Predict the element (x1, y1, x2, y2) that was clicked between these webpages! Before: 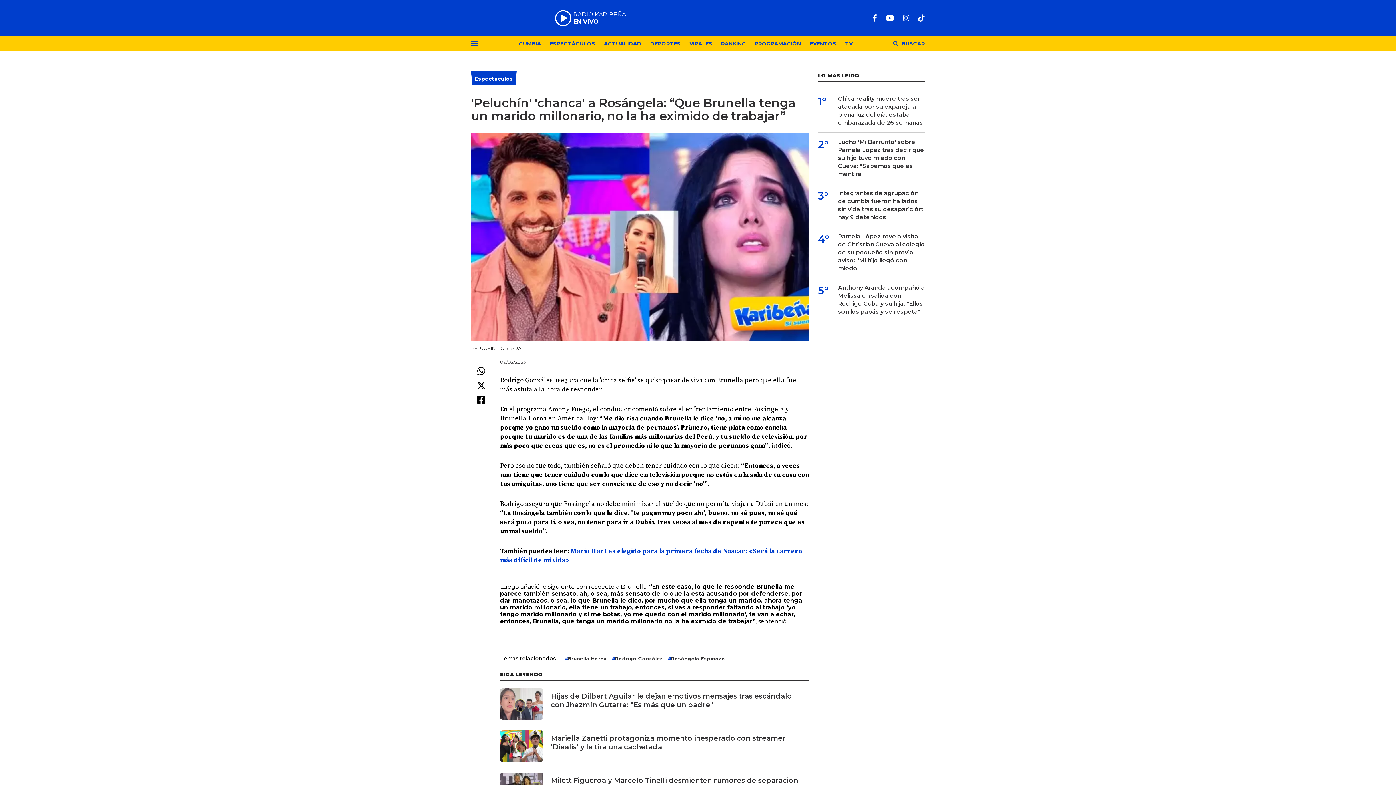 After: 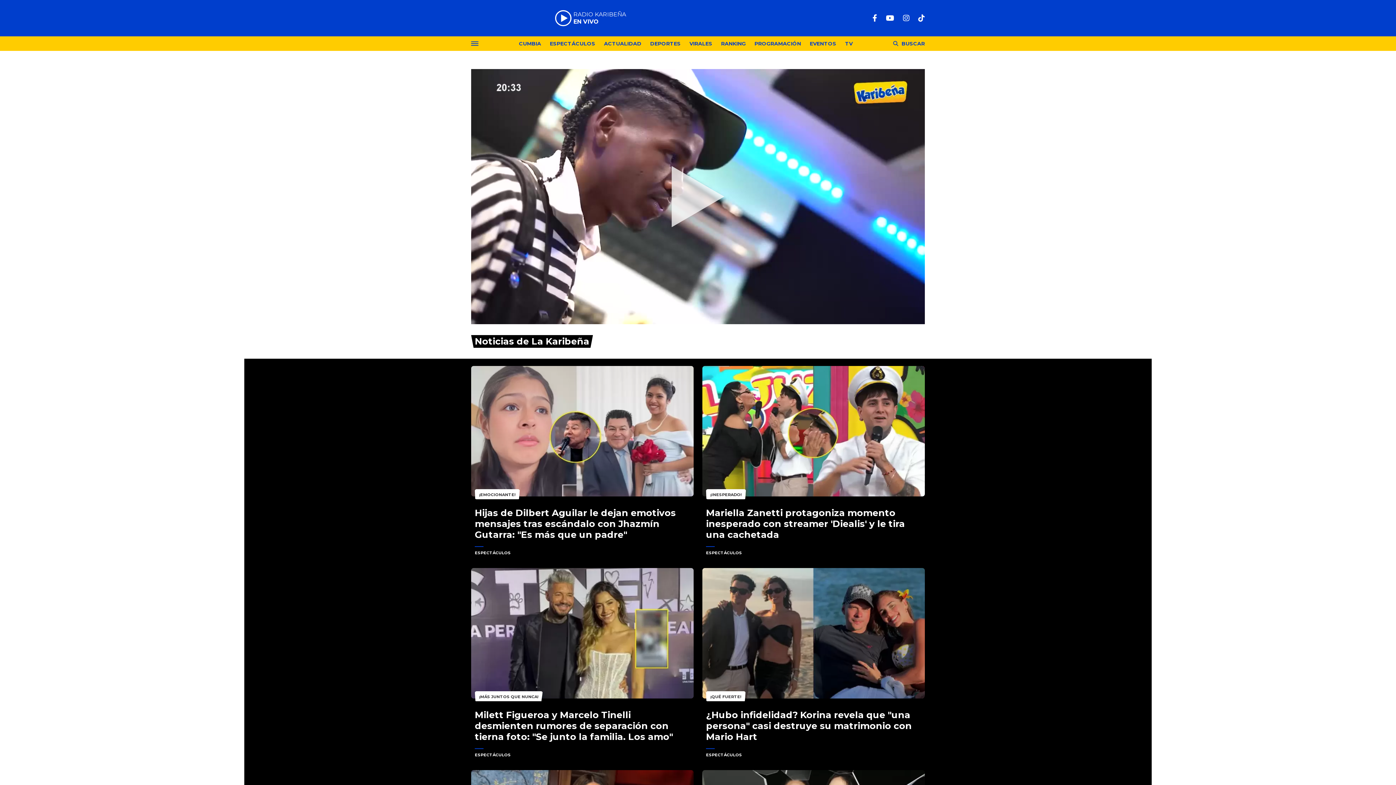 Action: label: TV bbox: (845, 40, 852, 48)